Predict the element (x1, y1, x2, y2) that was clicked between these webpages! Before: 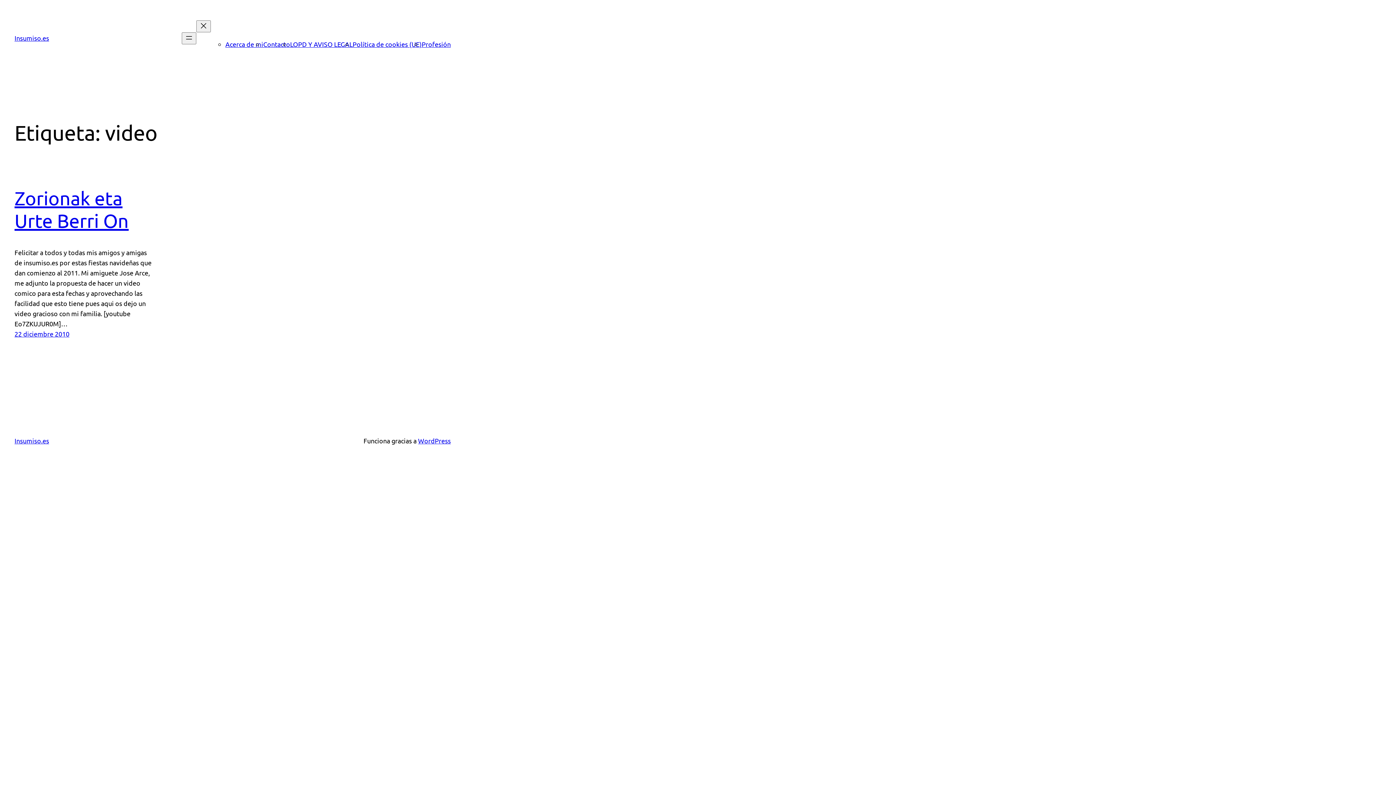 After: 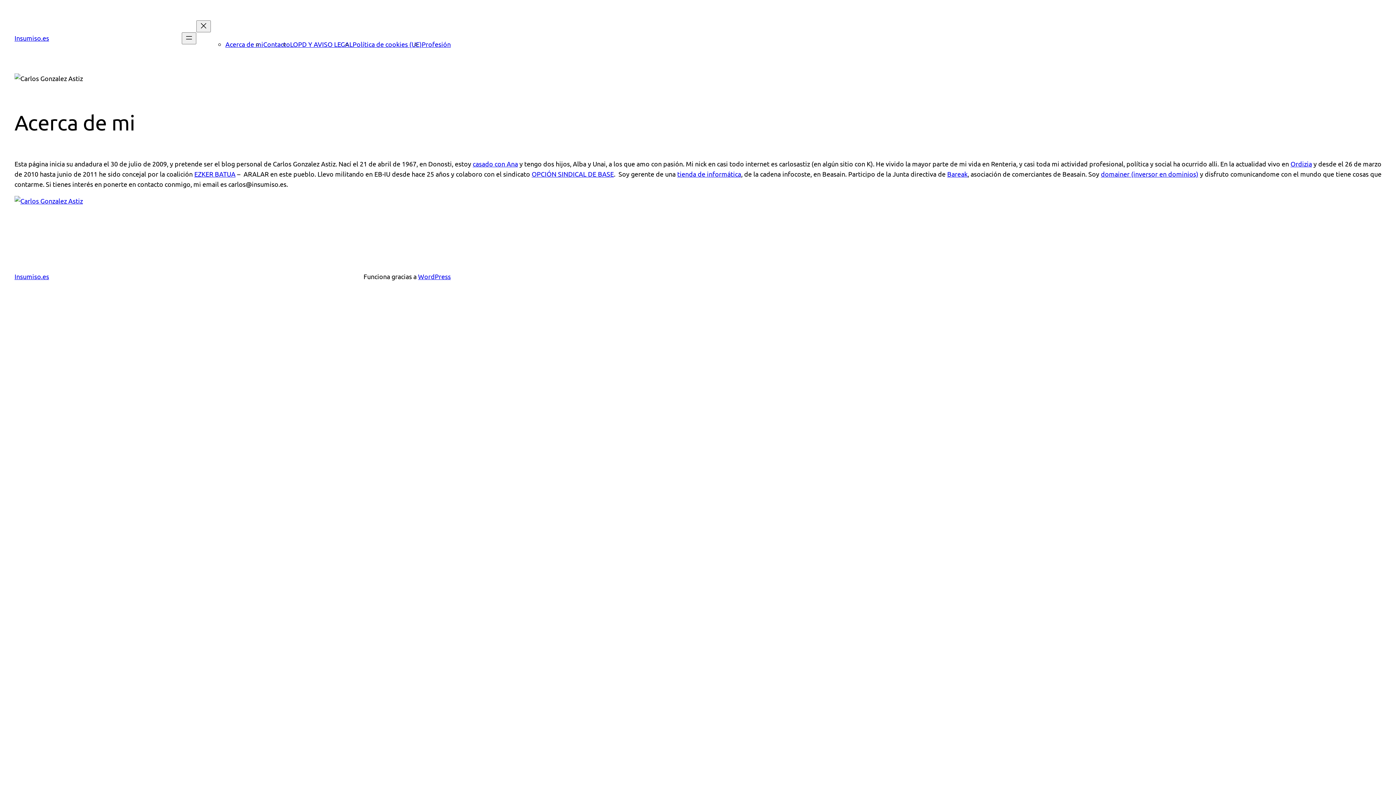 Action: bbox: (225, 40, 263, 48) label: Acerca de mi